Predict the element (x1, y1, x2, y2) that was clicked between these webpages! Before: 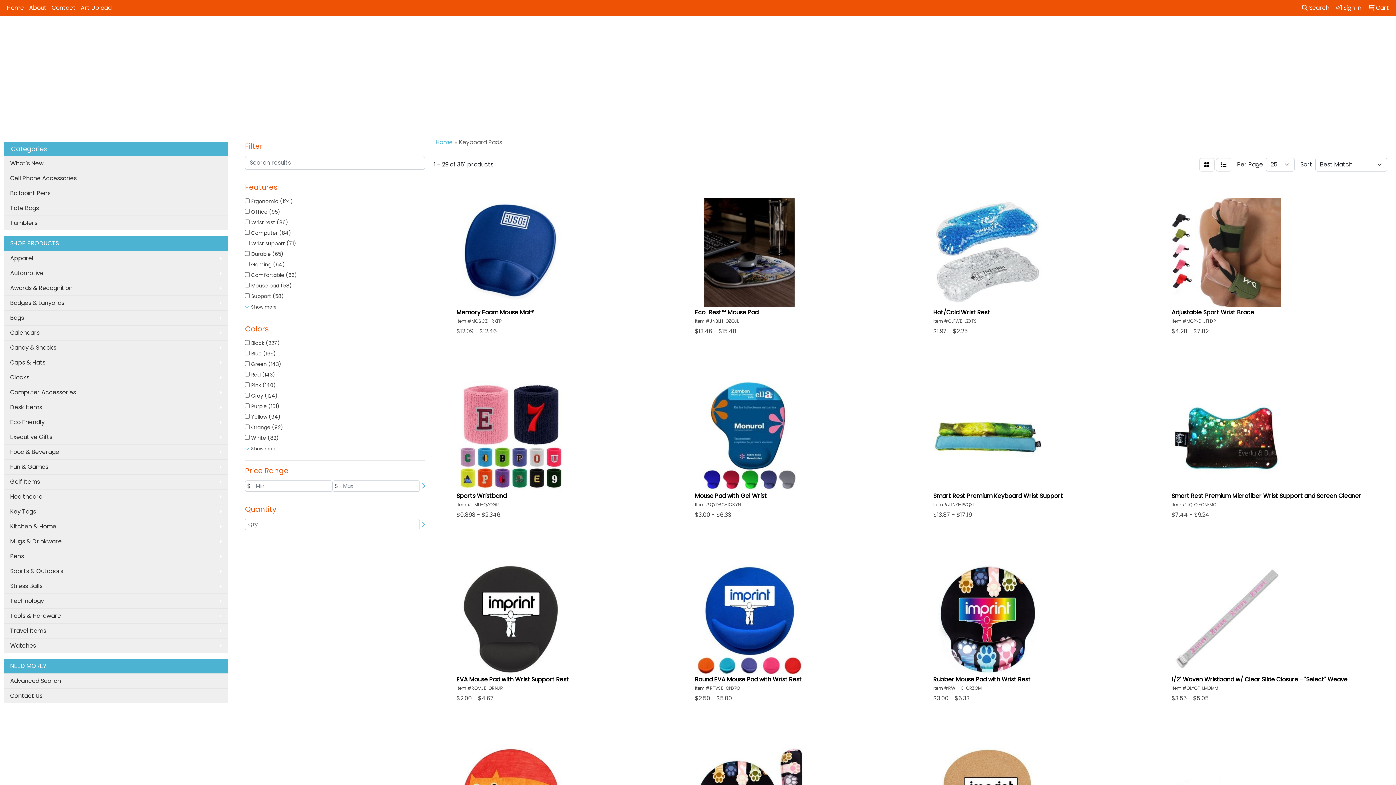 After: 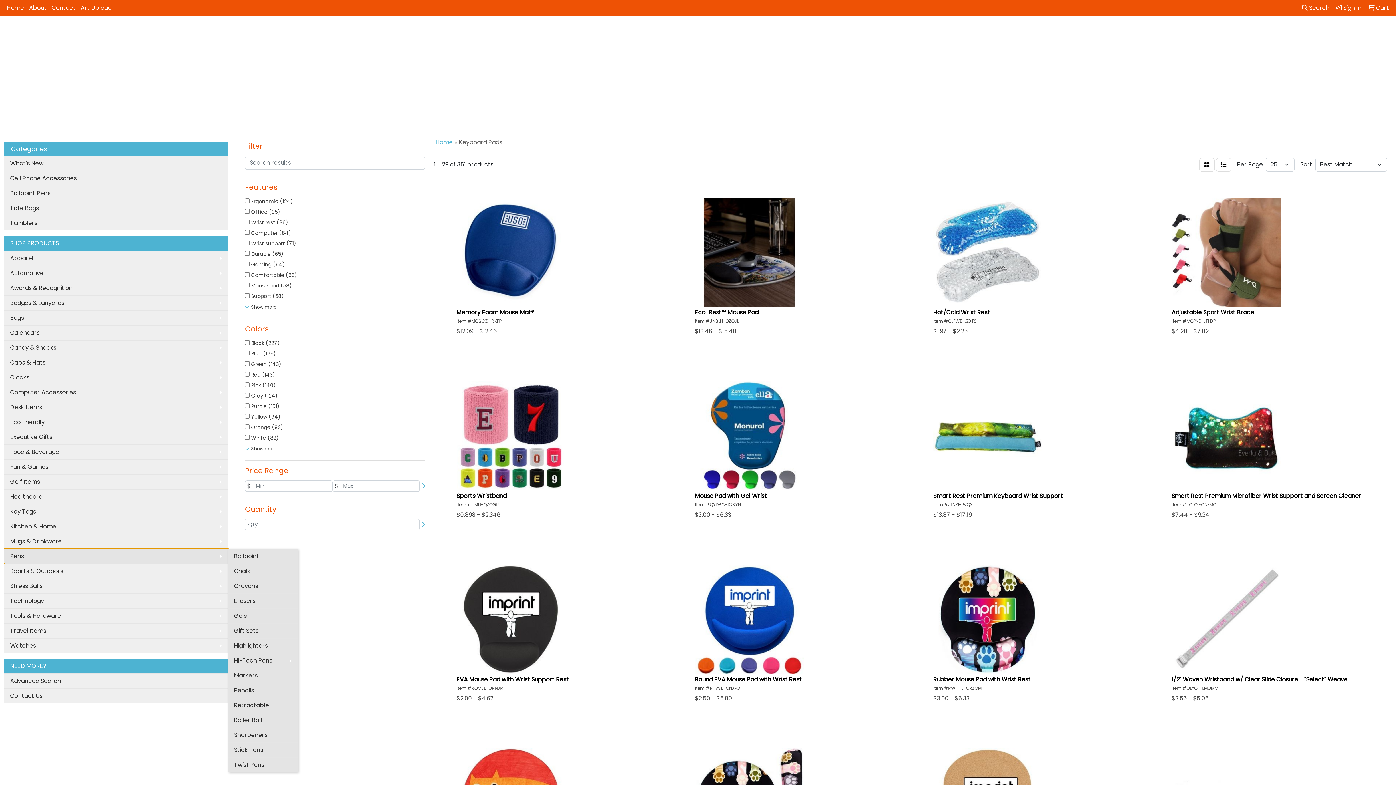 Action: bbox: (4, 549, 228, 564) label: Pens